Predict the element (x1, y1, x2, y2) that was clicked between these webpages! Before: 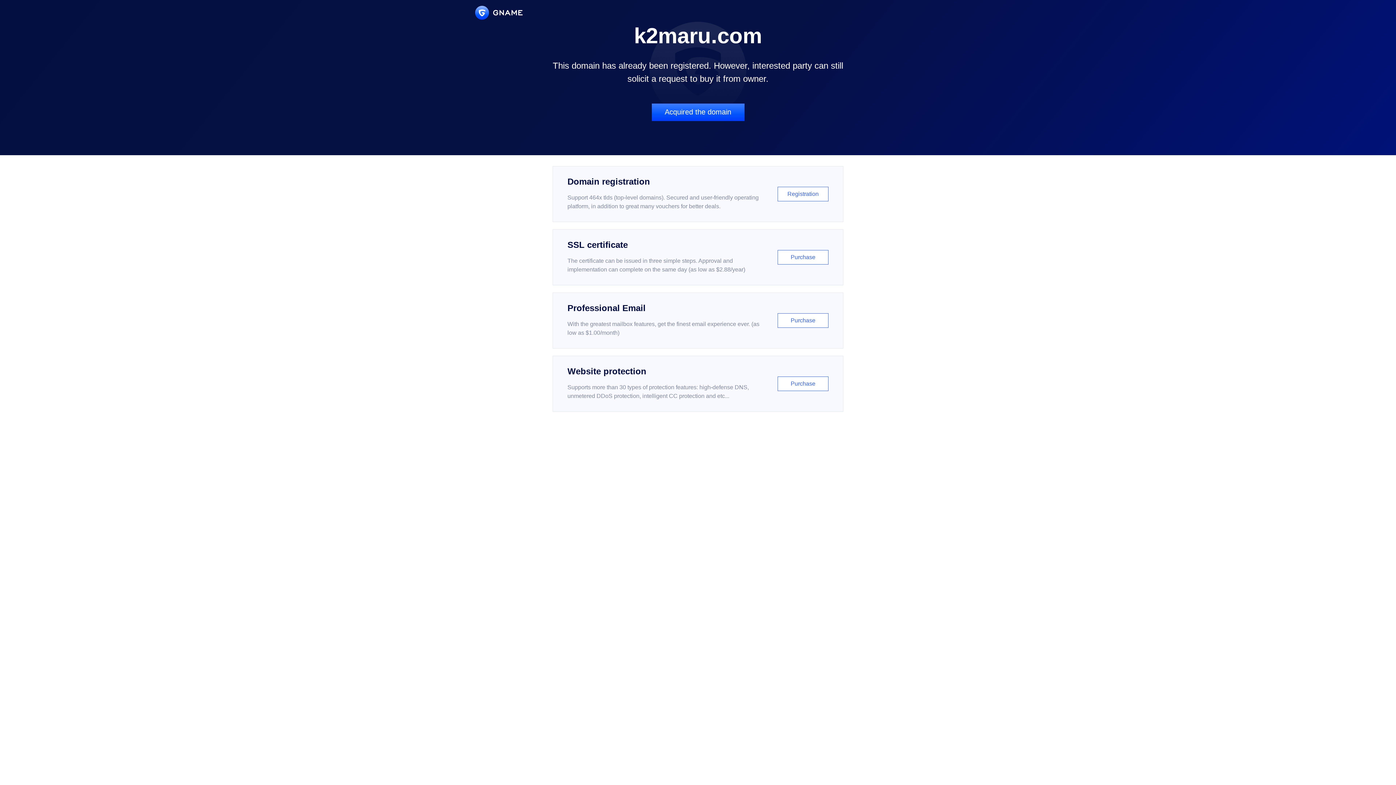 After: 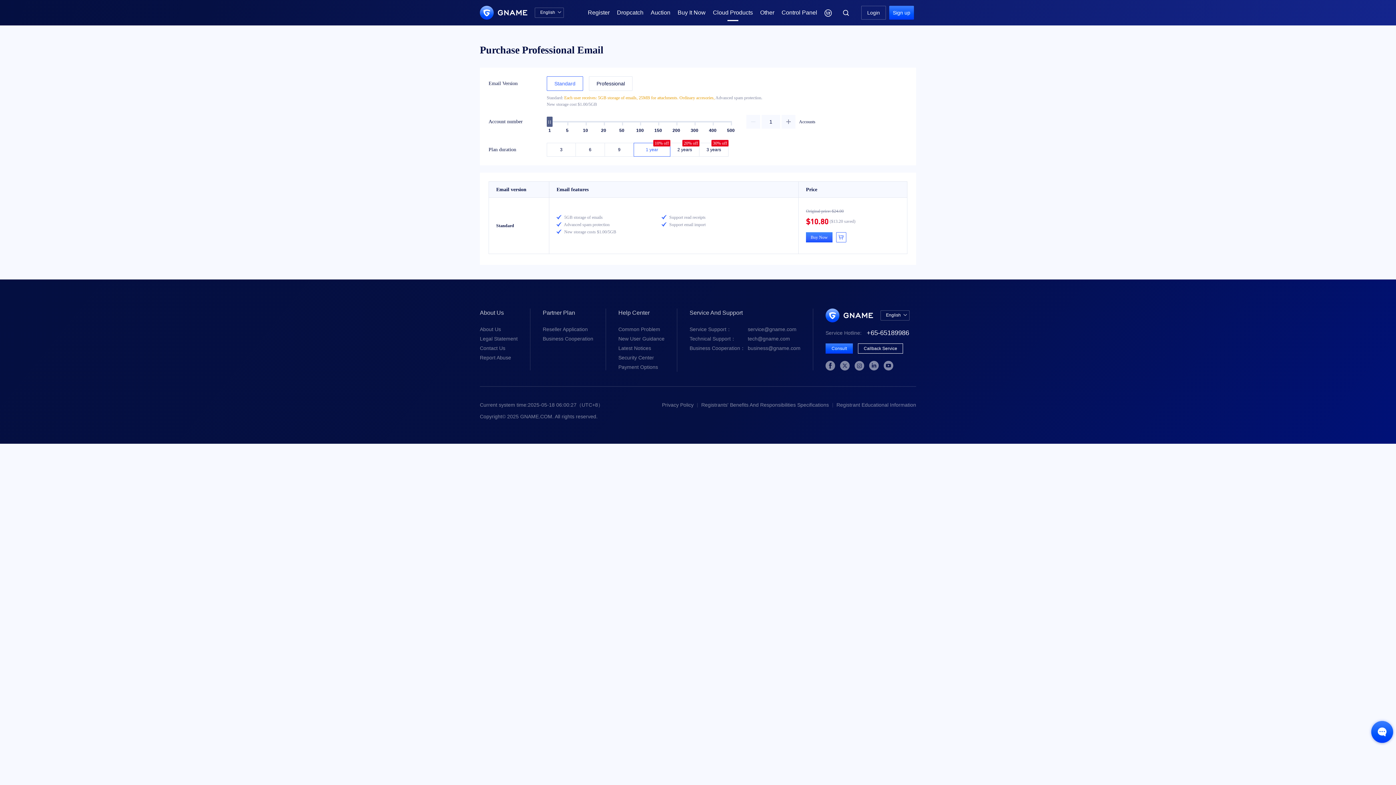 Action: label: Professional Email

With the greatest mailbox features, get the finest email experience ever. (as low as $1.00/month)

Purchase bbox: (552, 292, 843, 348)